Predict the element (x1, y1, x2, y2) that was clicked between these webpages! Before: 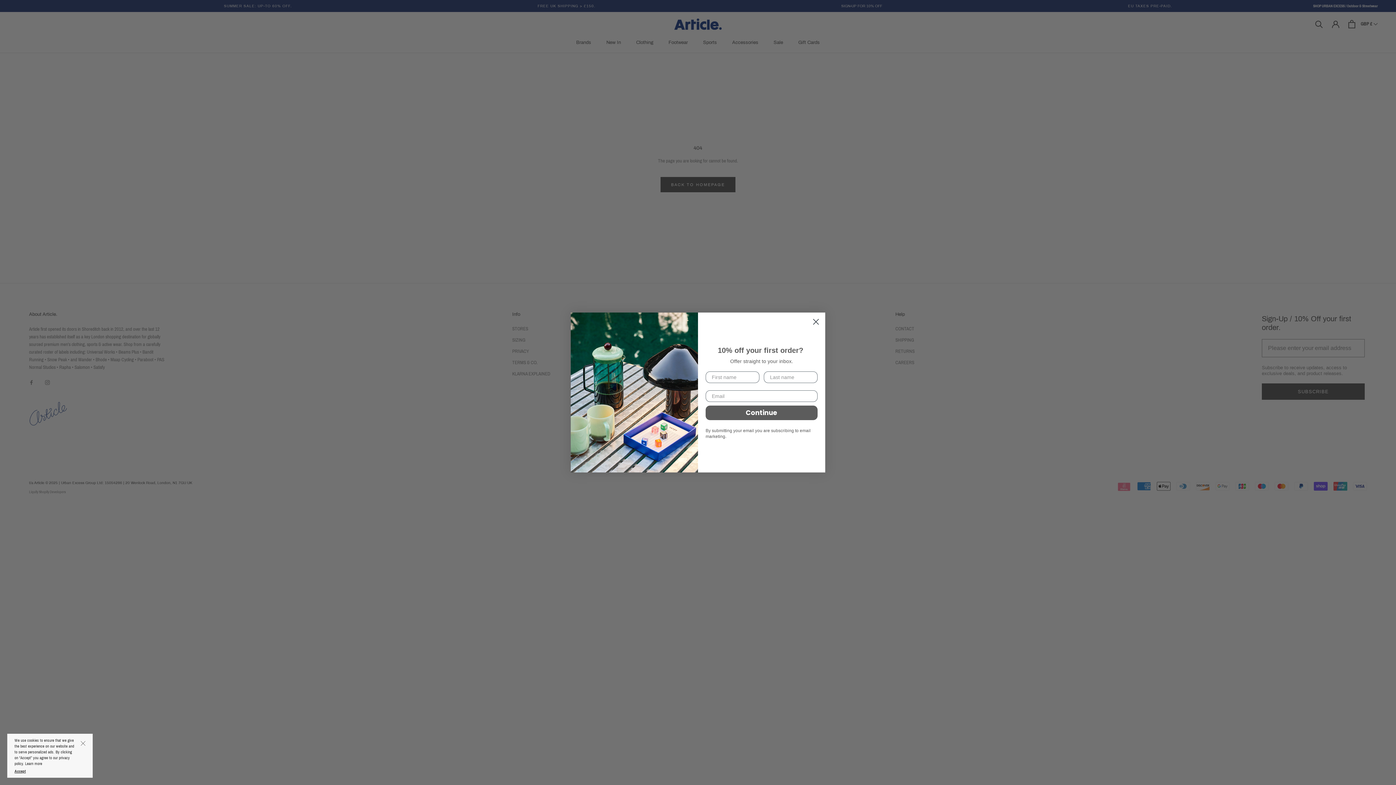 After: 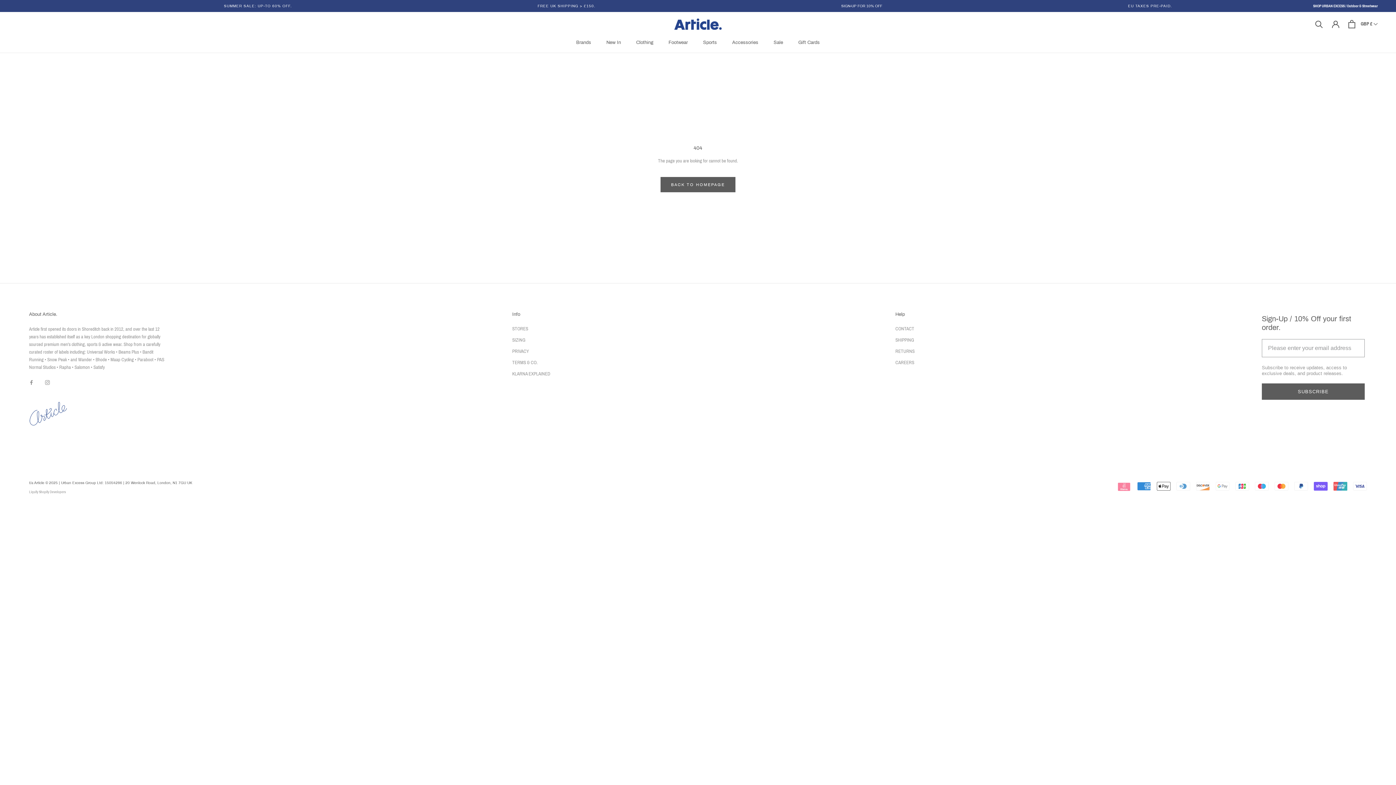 Action: bbox: (73, 734, 92, 753)